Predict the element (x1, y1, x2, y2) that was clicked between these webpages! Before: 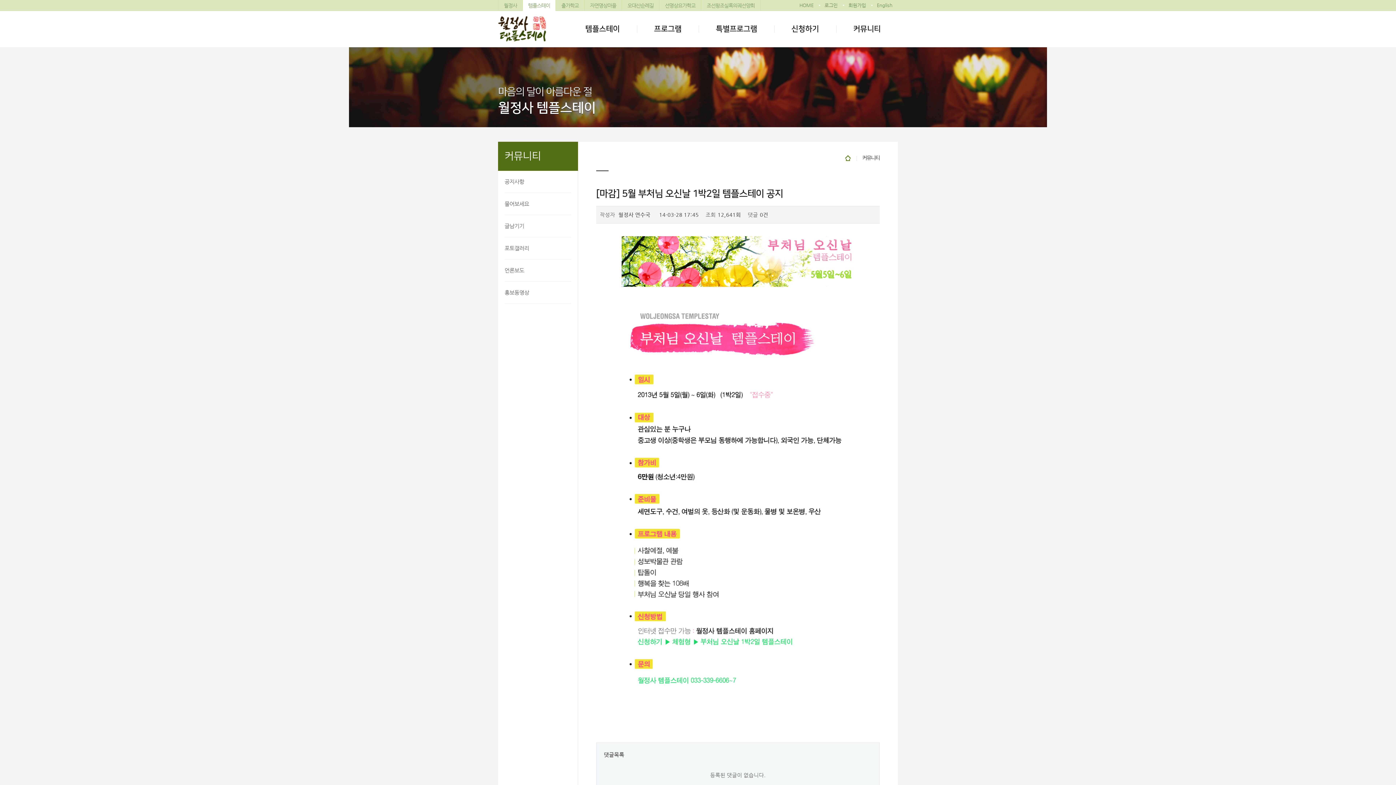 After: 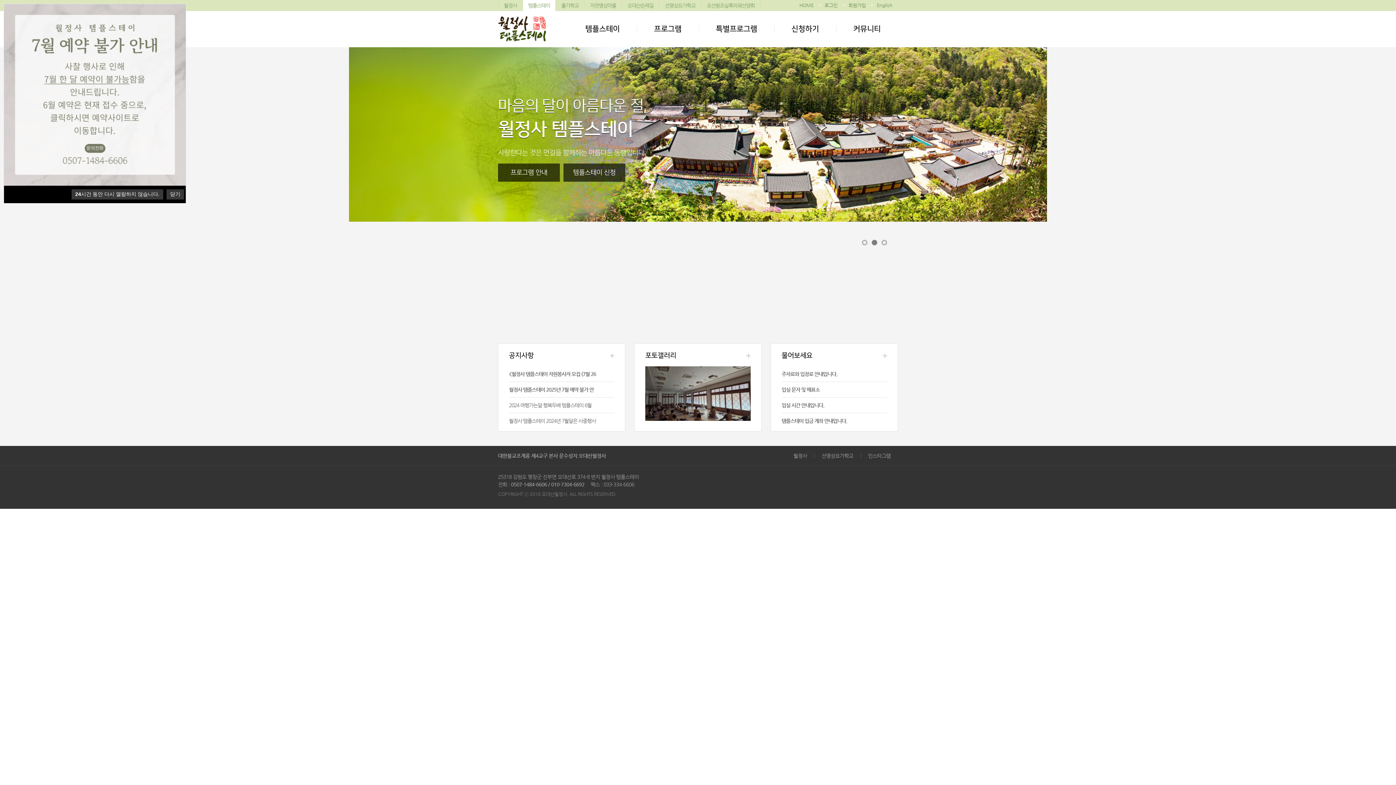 Action: bbox: (498, 25, 546, 31)